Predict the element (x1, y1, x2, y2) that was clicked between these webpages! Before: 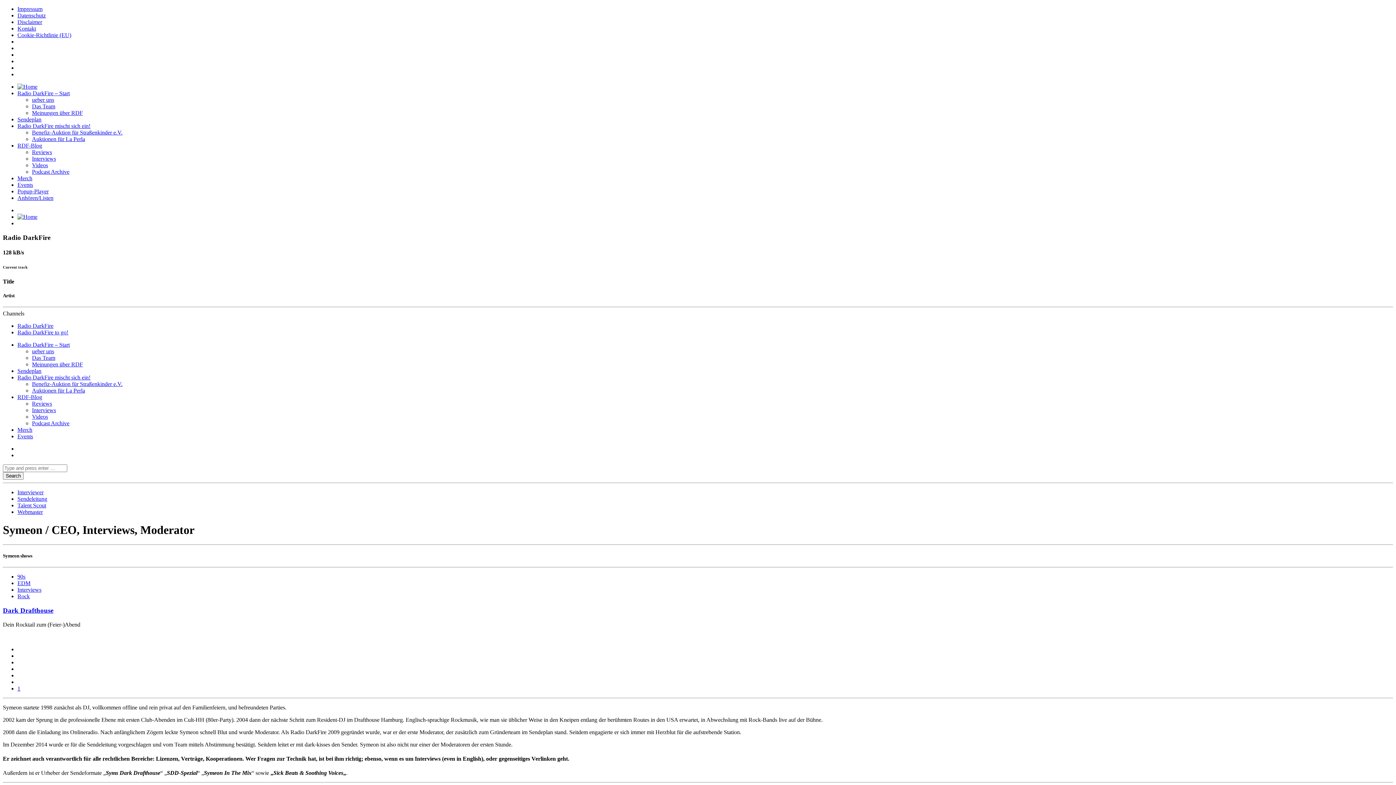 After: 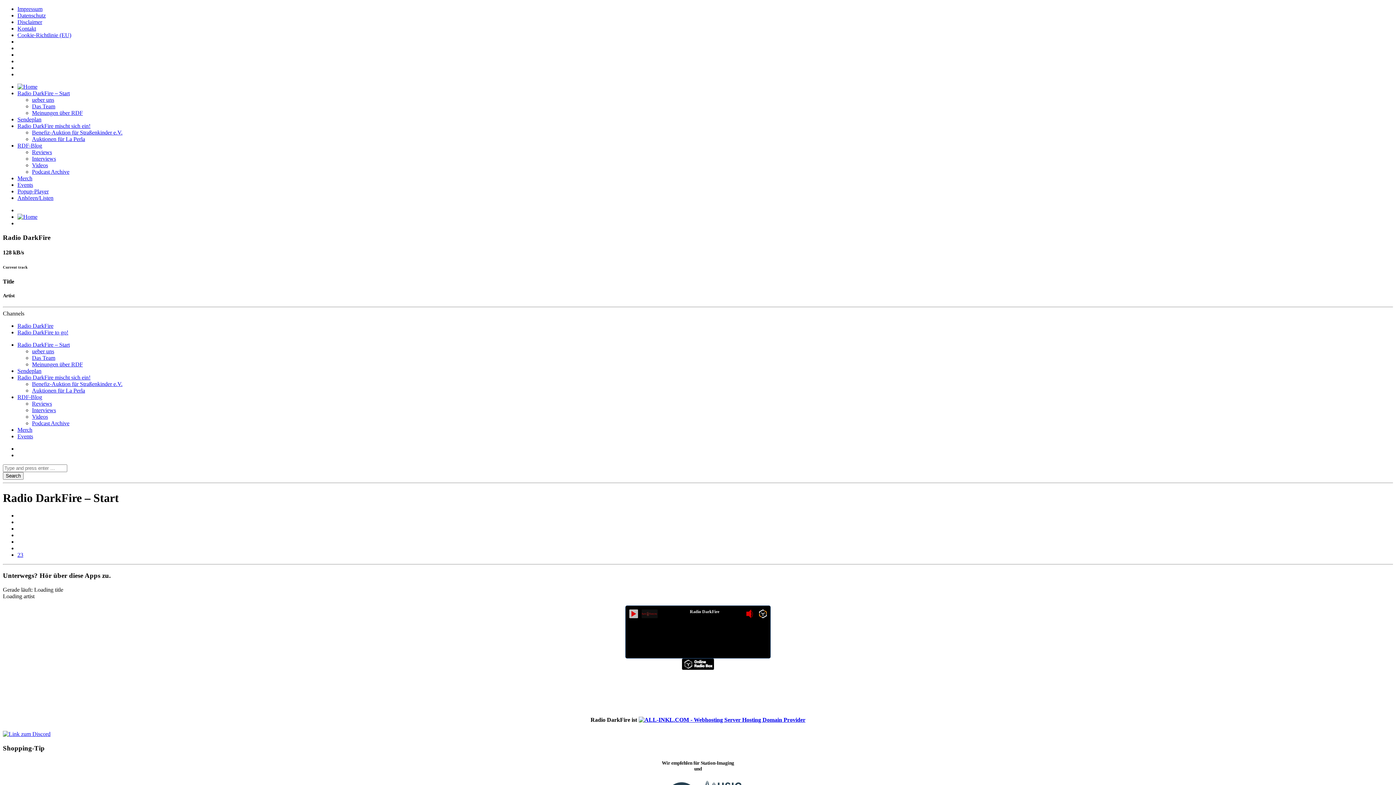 Action: label: Radio DarkFire – Start bbox: (17, 90, 69, 96)